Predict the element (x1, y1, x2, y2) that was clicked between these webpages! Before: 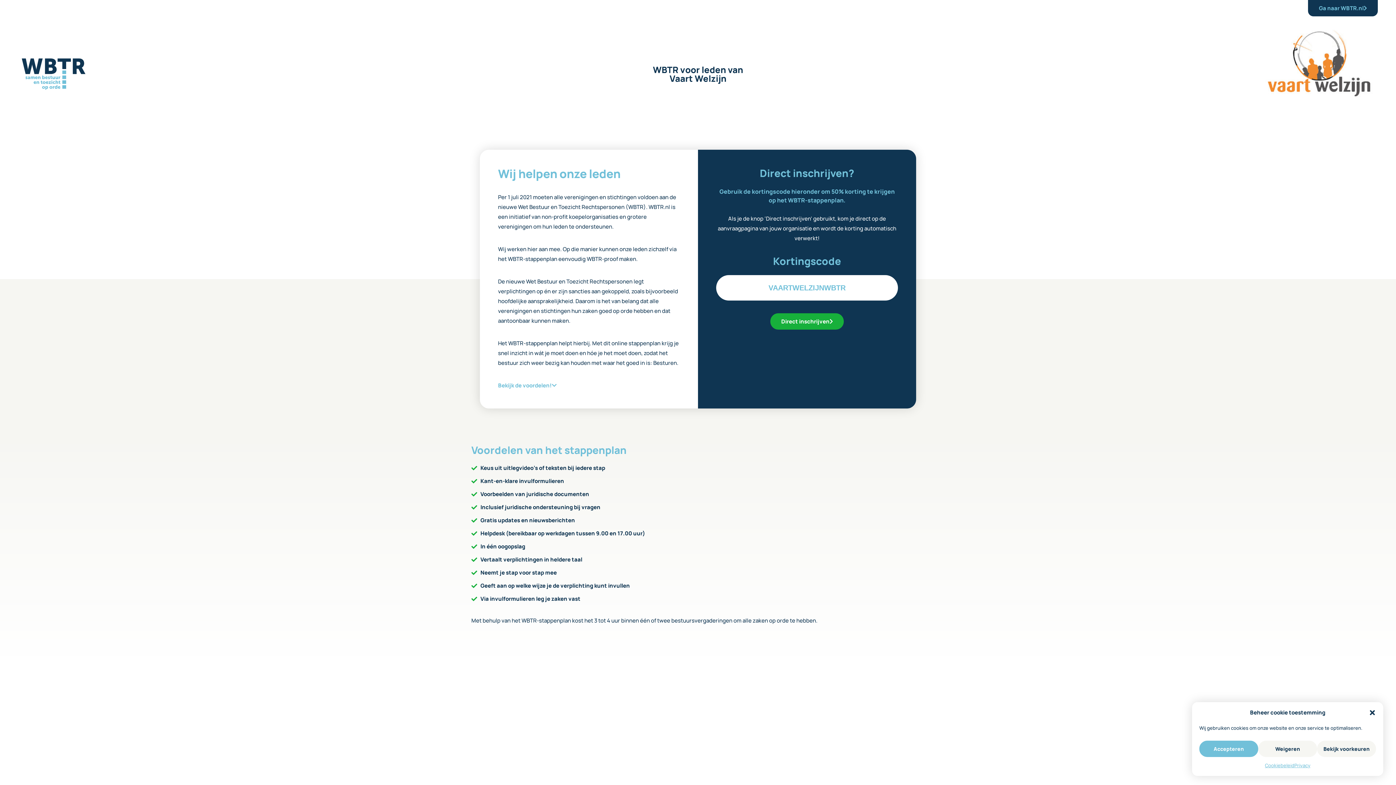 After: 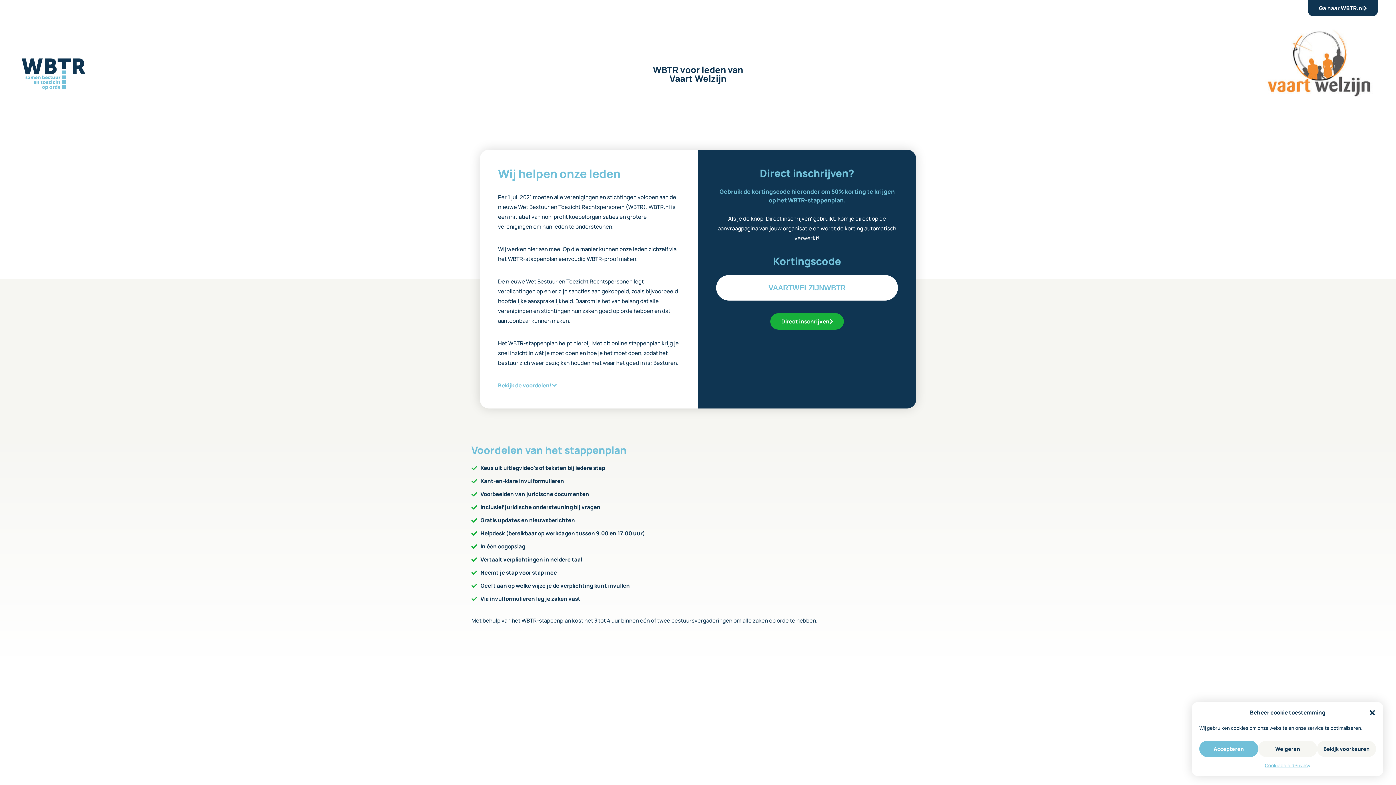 Action: bbox: (1308, 0, 1378, 16) label: Ga naar WBTR.nl